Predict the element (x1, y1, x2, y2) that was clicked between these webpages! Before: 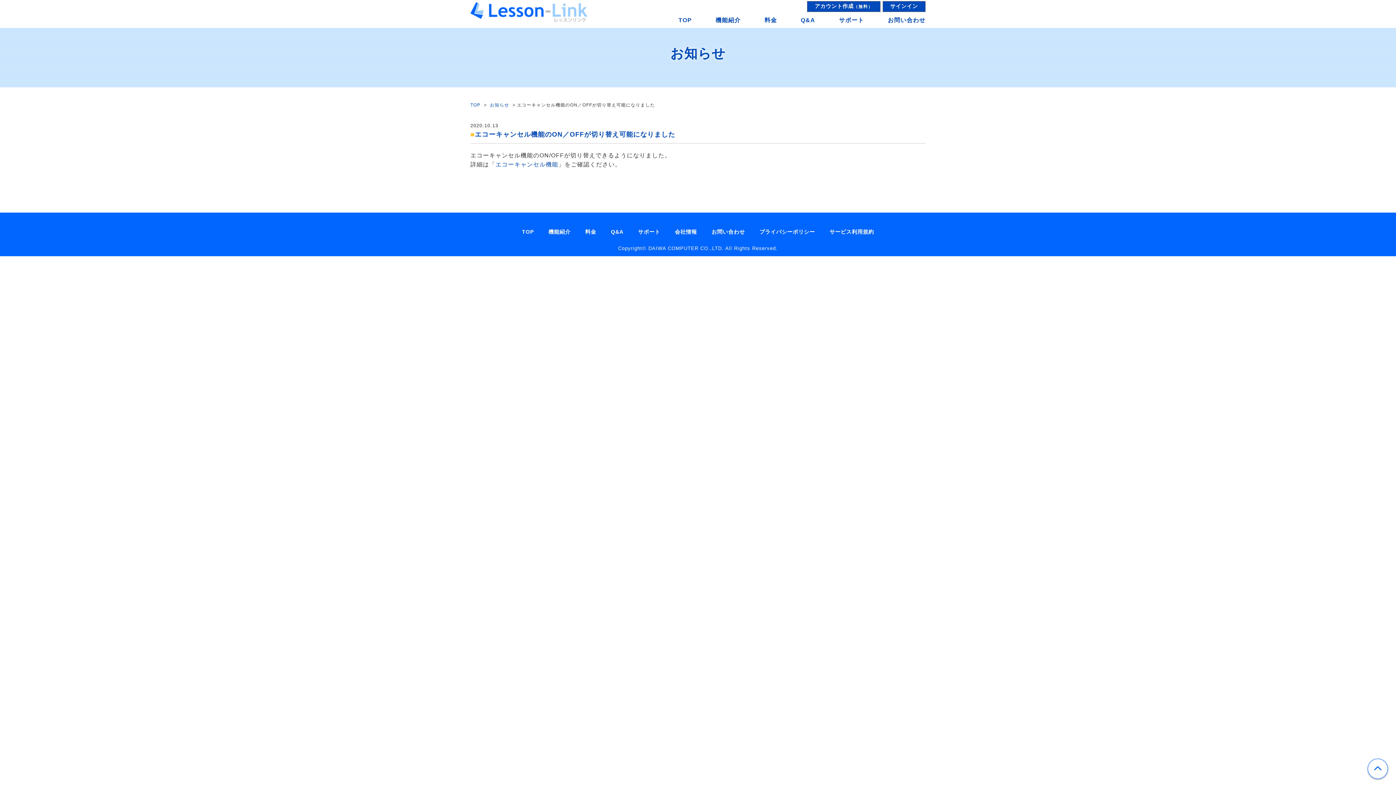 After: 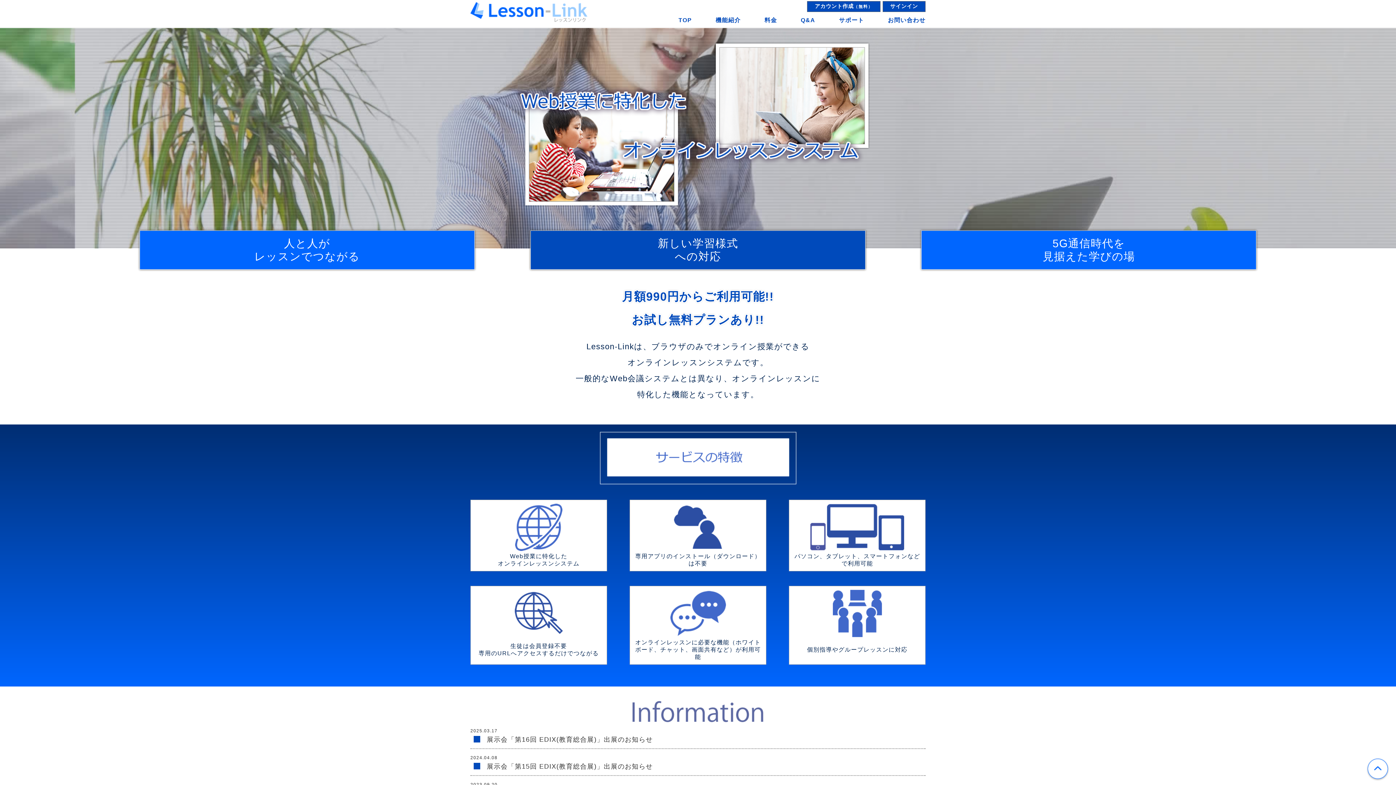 Action: bbox: (522, 229, 534, 234) label: TOP